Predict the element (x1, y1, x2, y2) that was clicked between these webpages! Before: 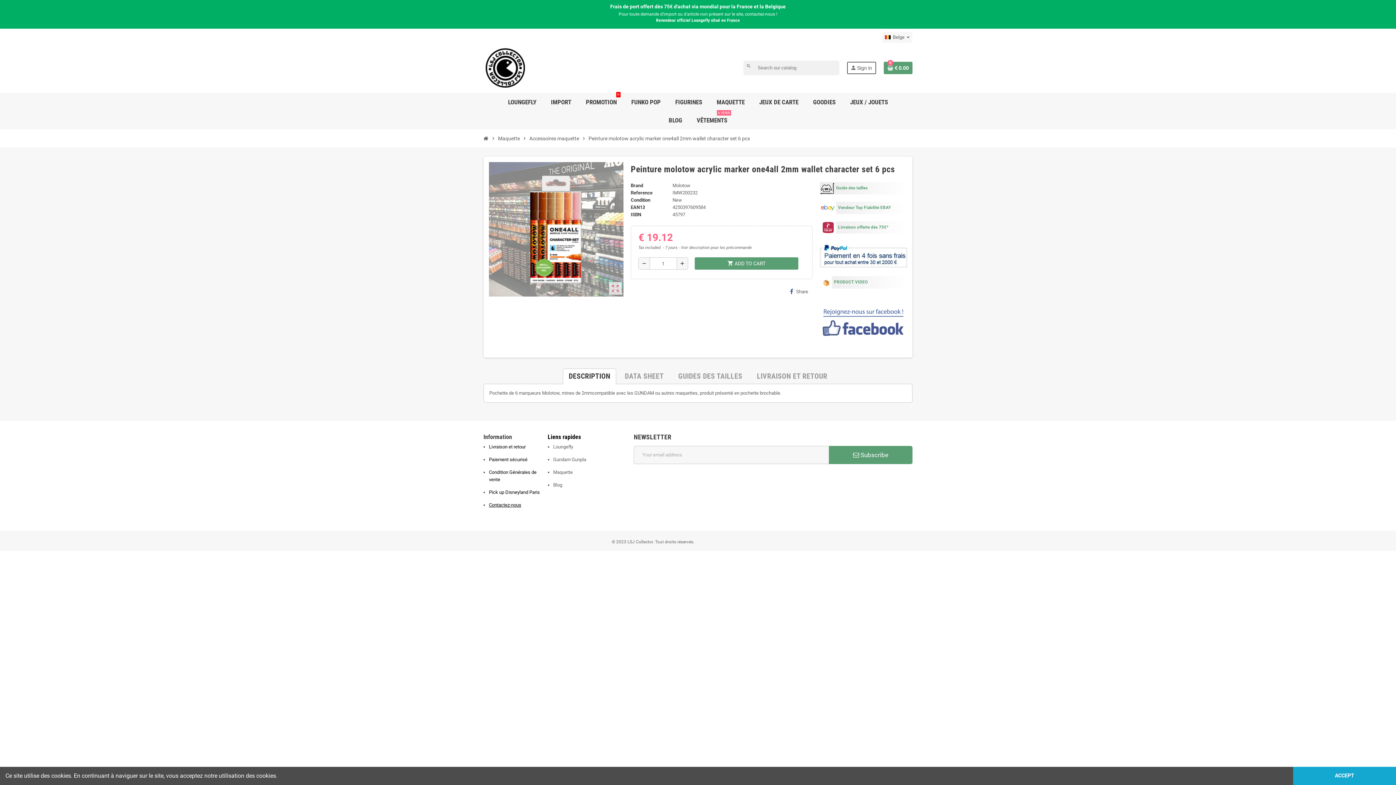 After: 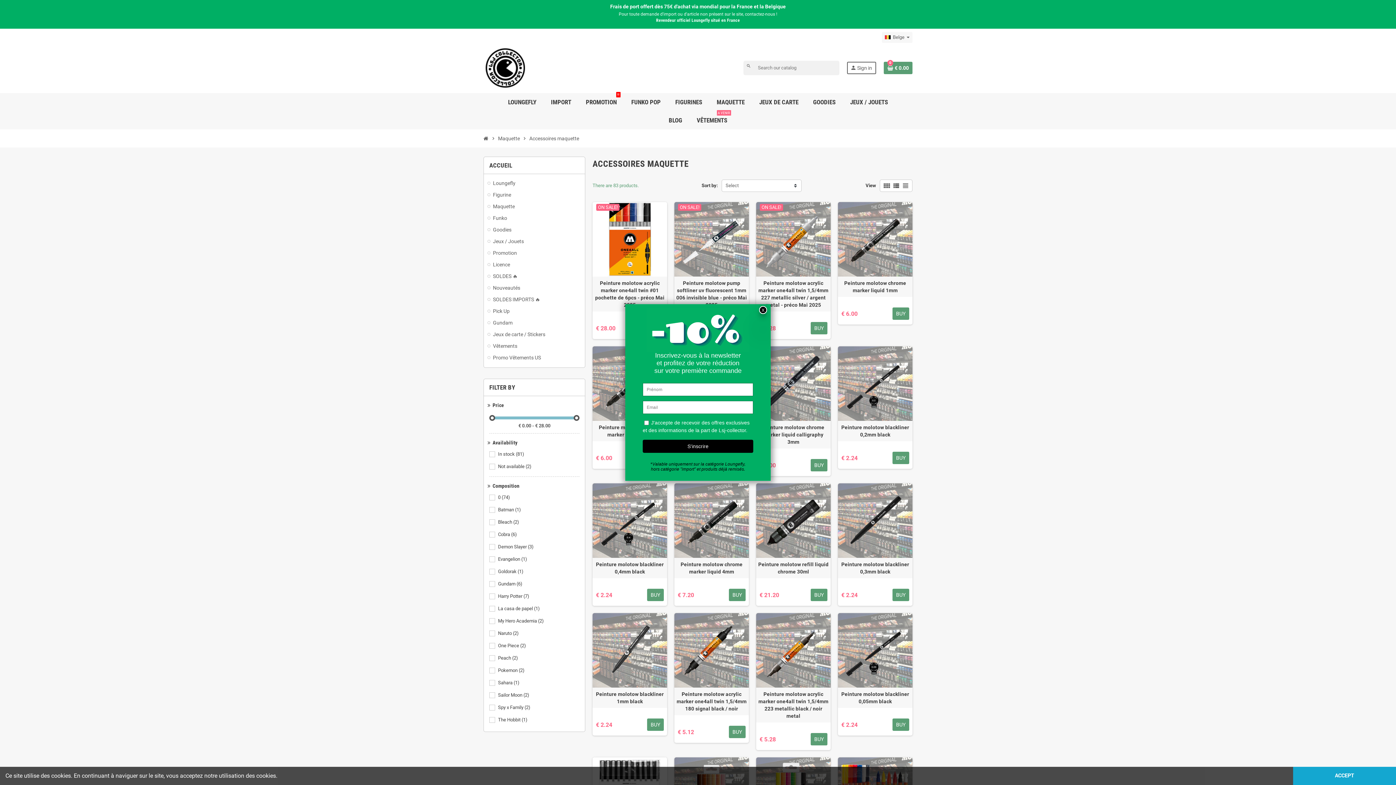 Action: bbox: (527, 133, 581, 144) label: Accessoires maquette